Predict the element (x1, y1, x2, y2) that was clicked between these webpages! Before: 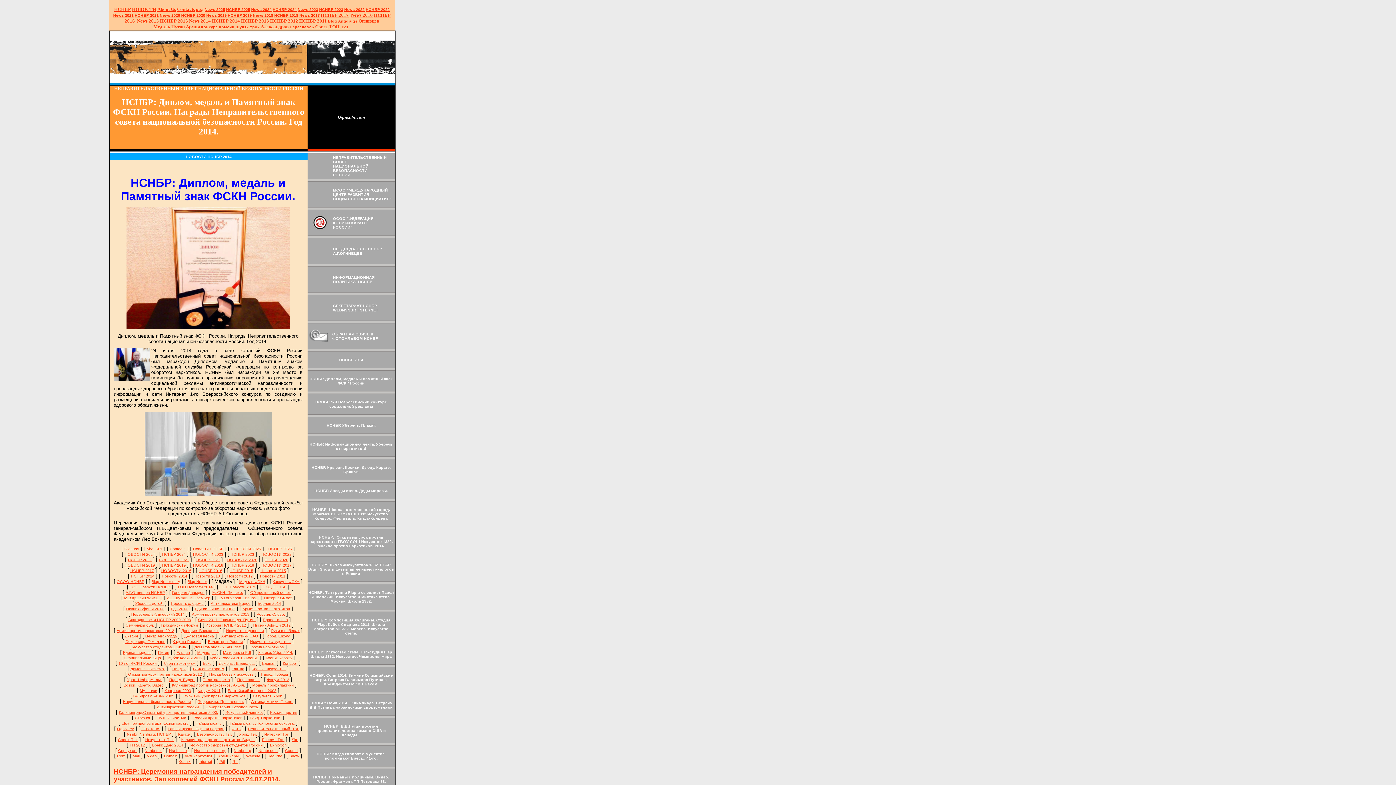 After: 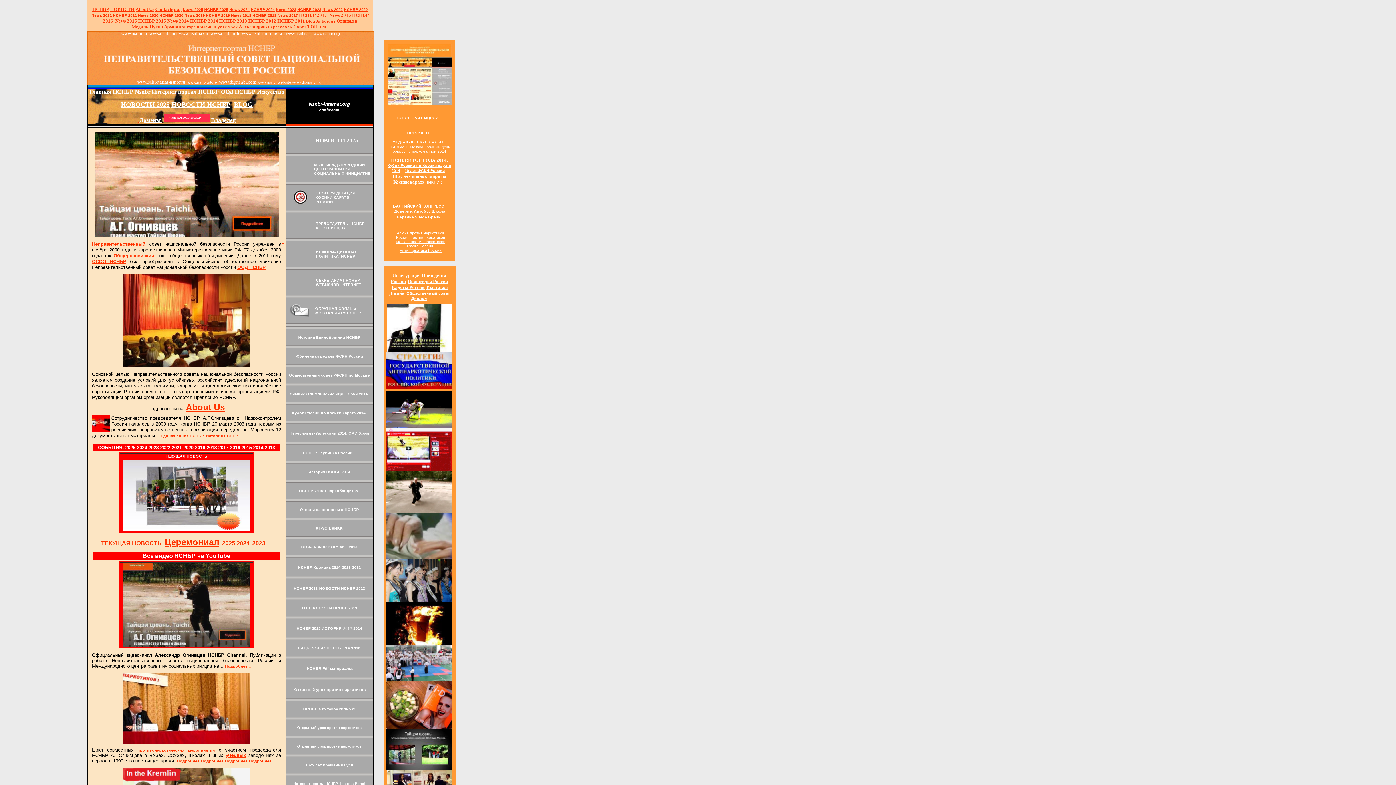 Action: label: Council bbox: (285, 748, 298, 753)